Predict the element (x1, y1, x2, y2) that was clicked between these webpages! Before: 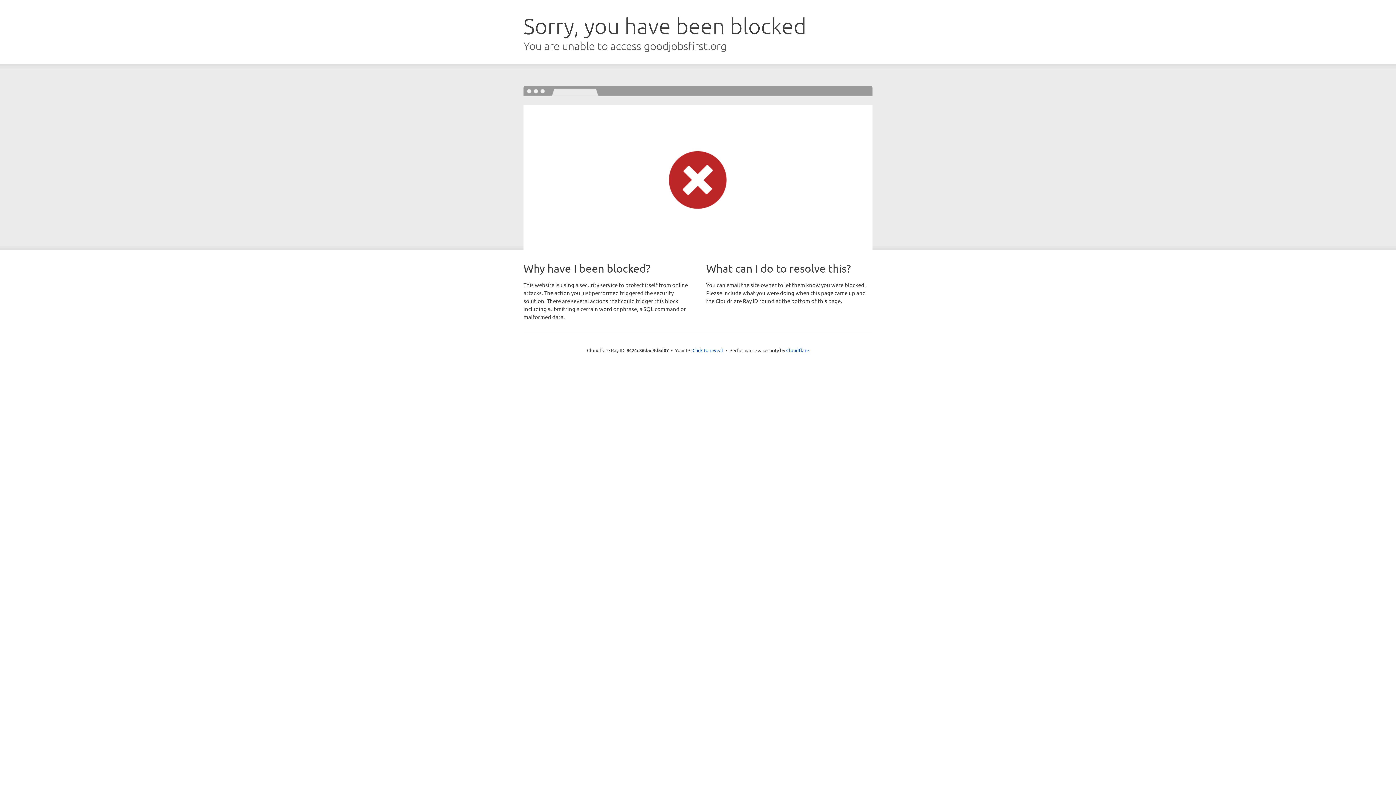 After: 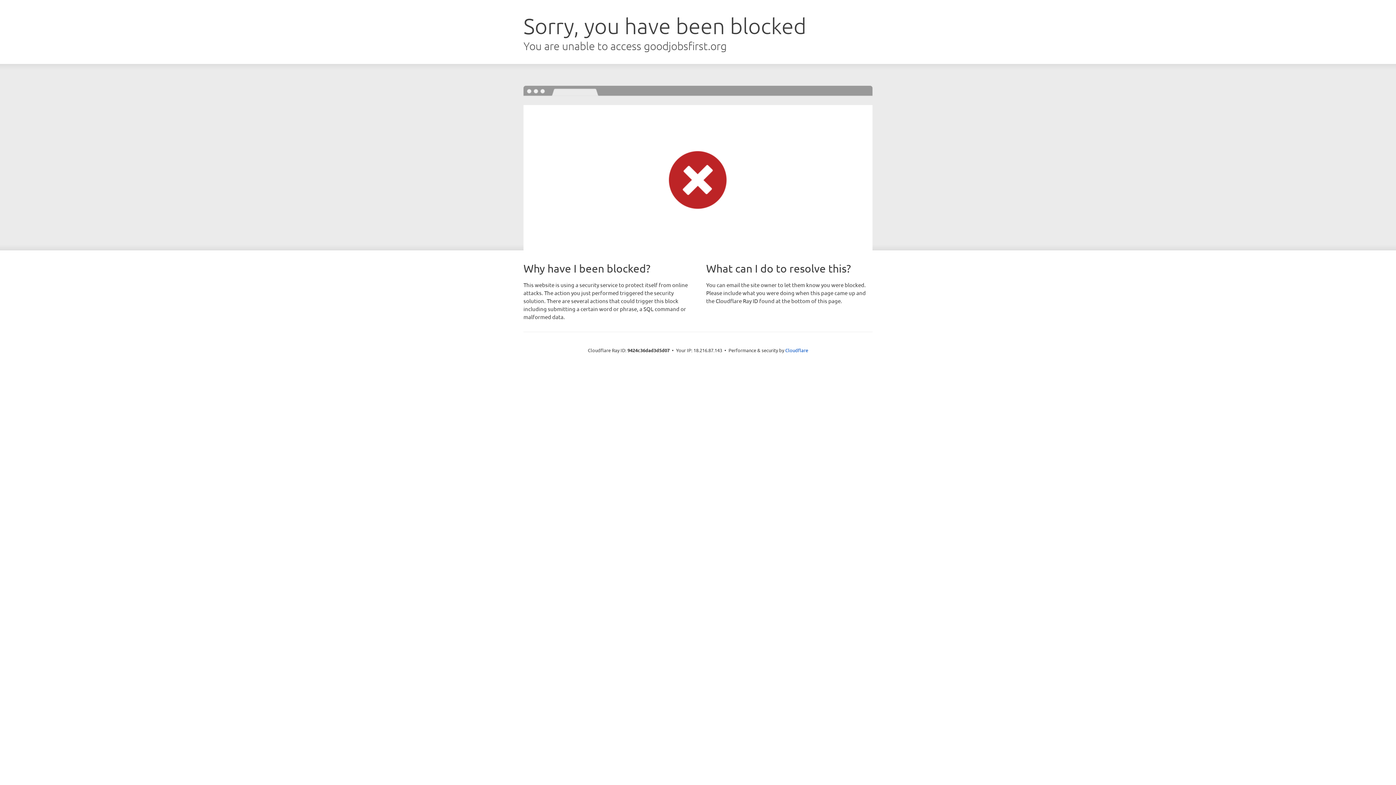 Action: bbox: (692, 346, 723, 353) label: Click to reveal